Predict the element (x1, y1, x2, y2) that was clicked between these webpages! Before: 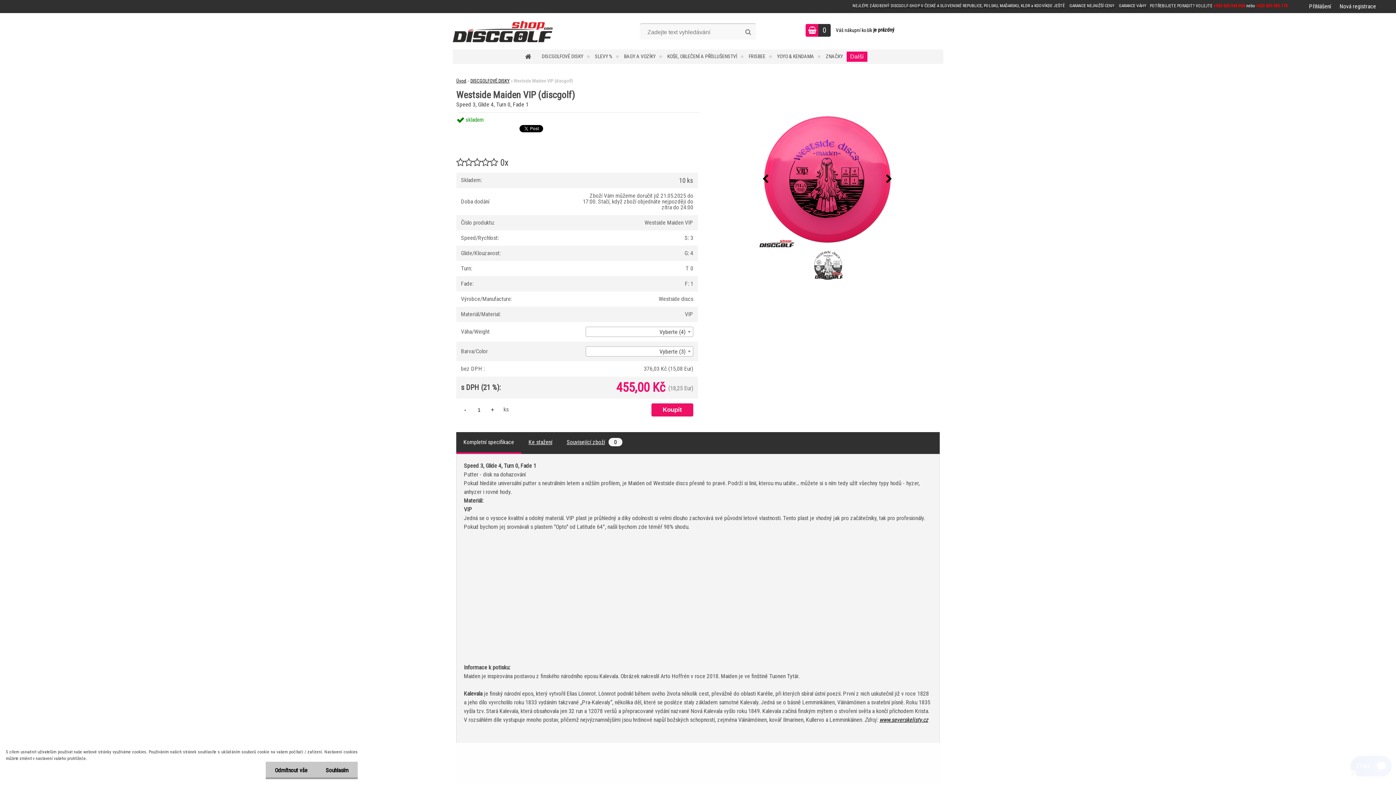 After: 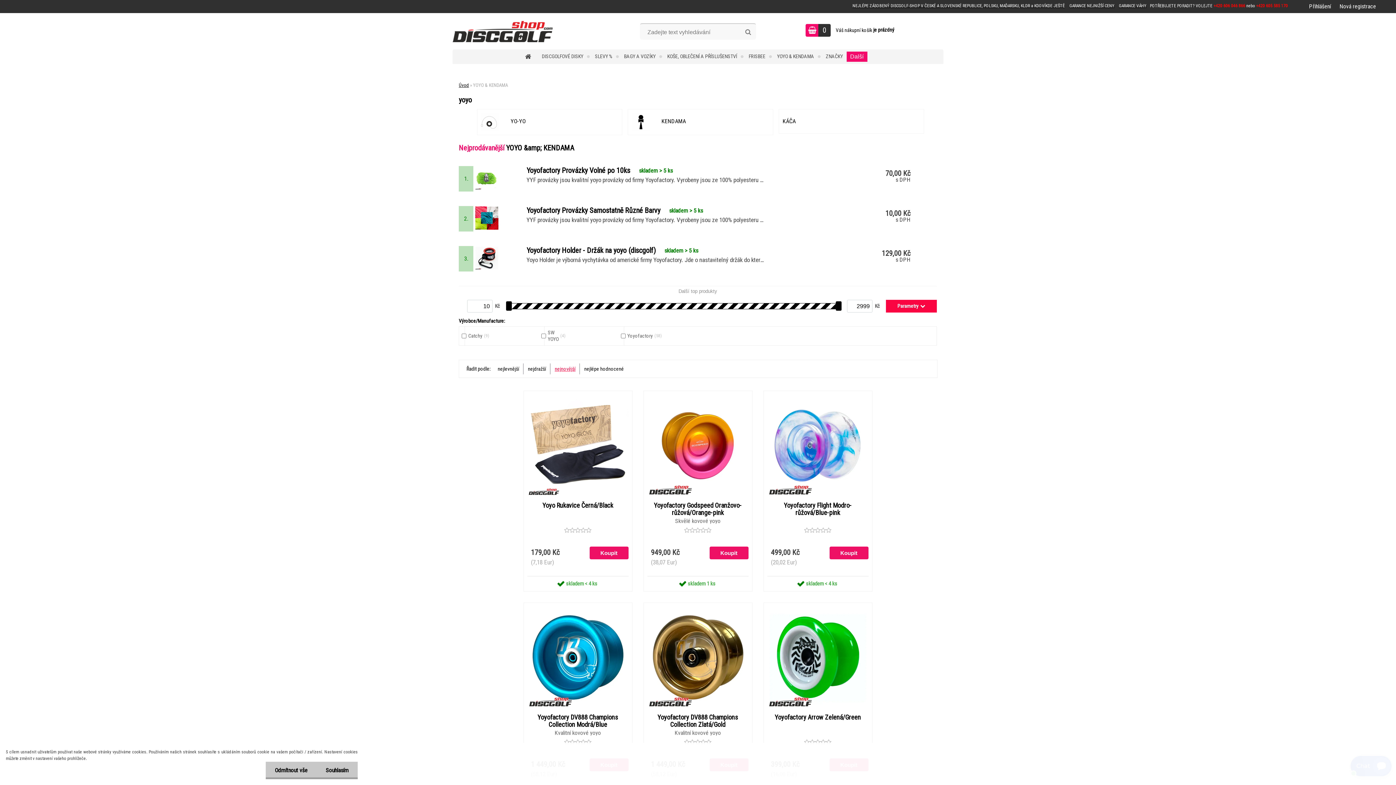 Action: label: YOYO & KENDAMA bbox: (777, 49, 824, 64)